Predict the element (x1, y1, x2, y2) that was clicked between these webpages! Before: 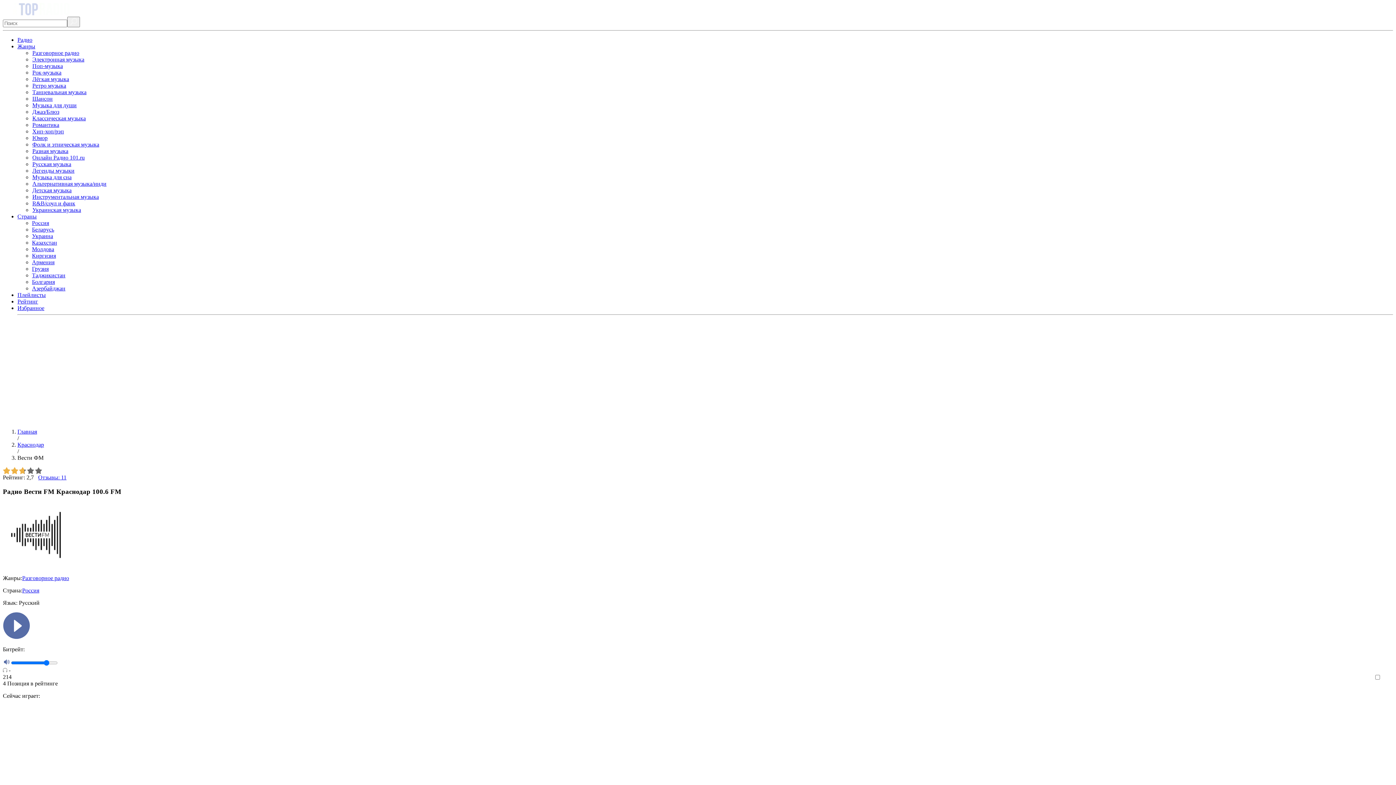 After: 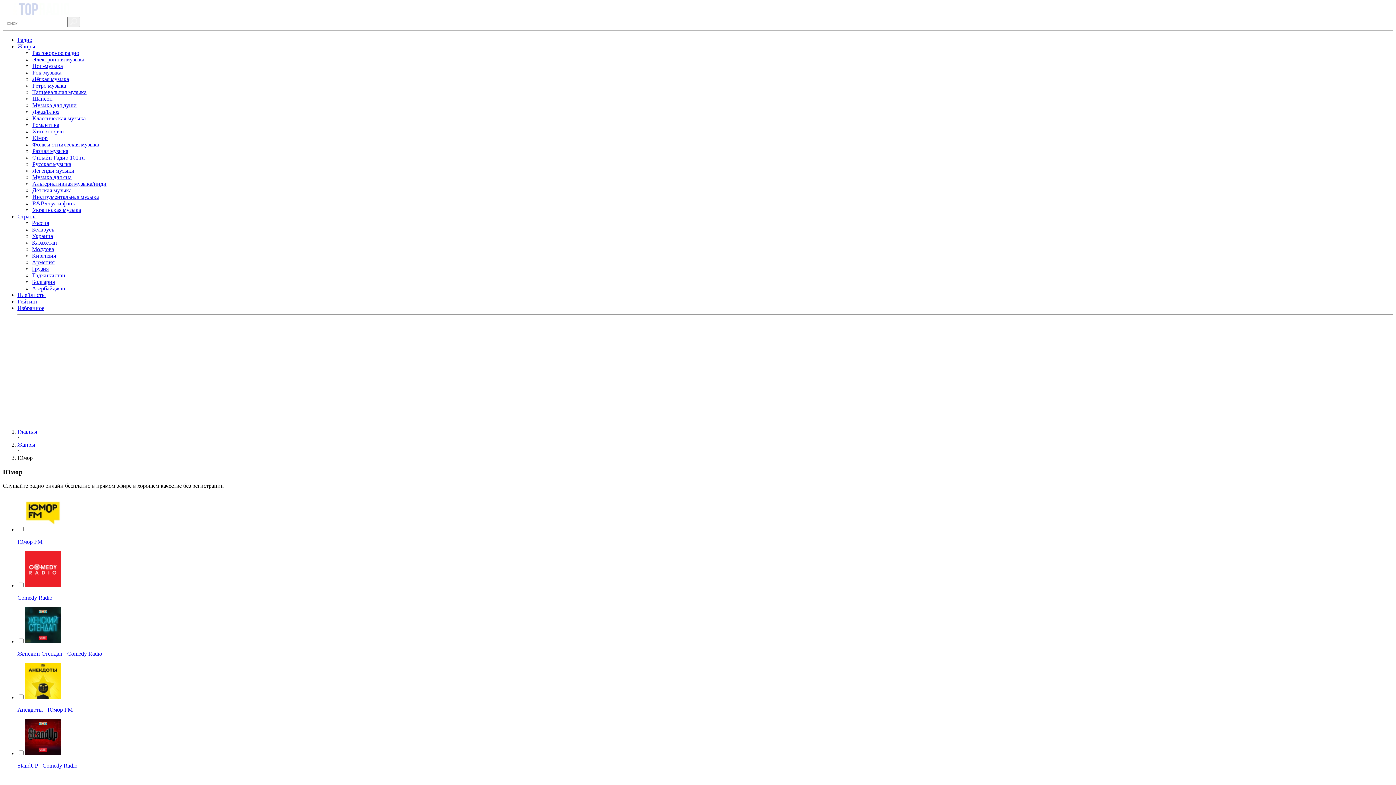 Action: label: Юмор bbox: (32, 134, 47, 141)